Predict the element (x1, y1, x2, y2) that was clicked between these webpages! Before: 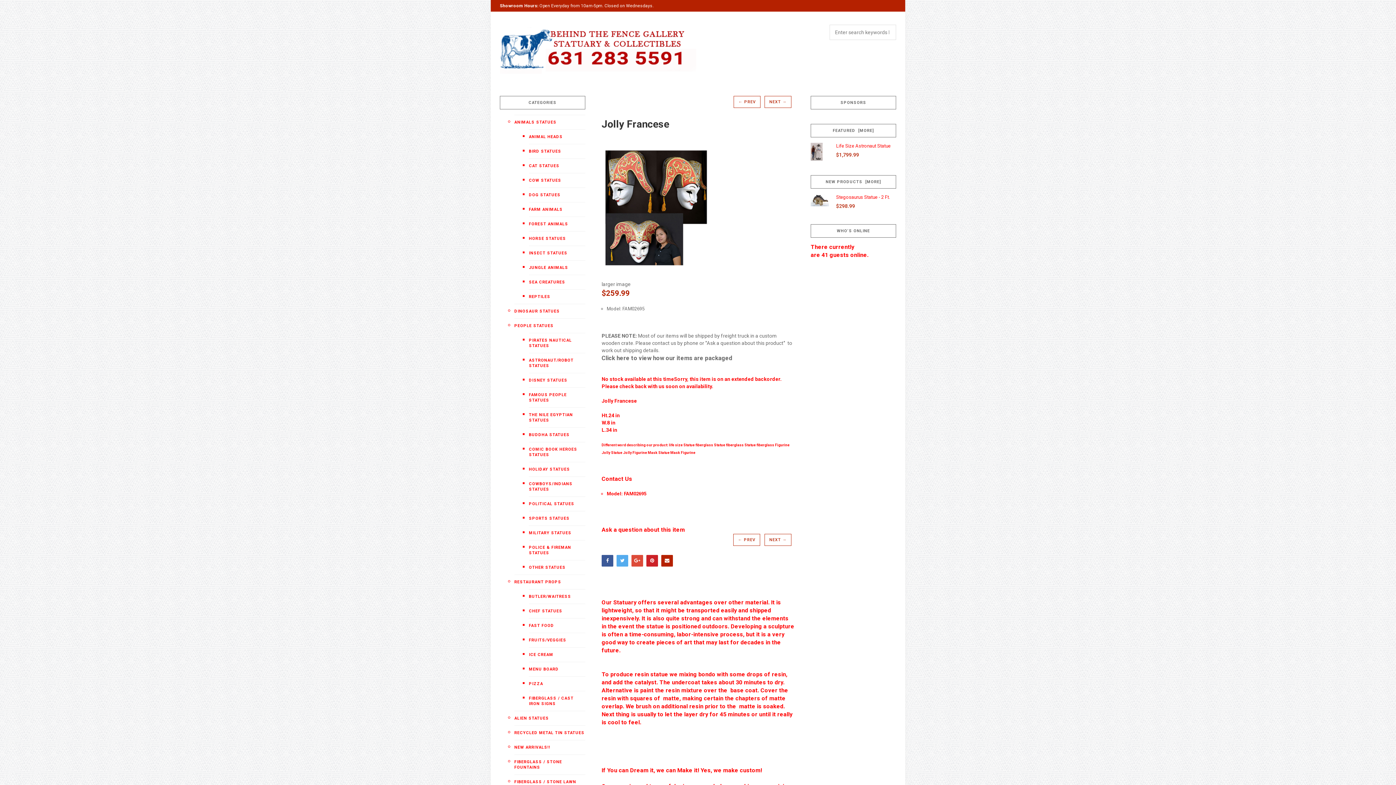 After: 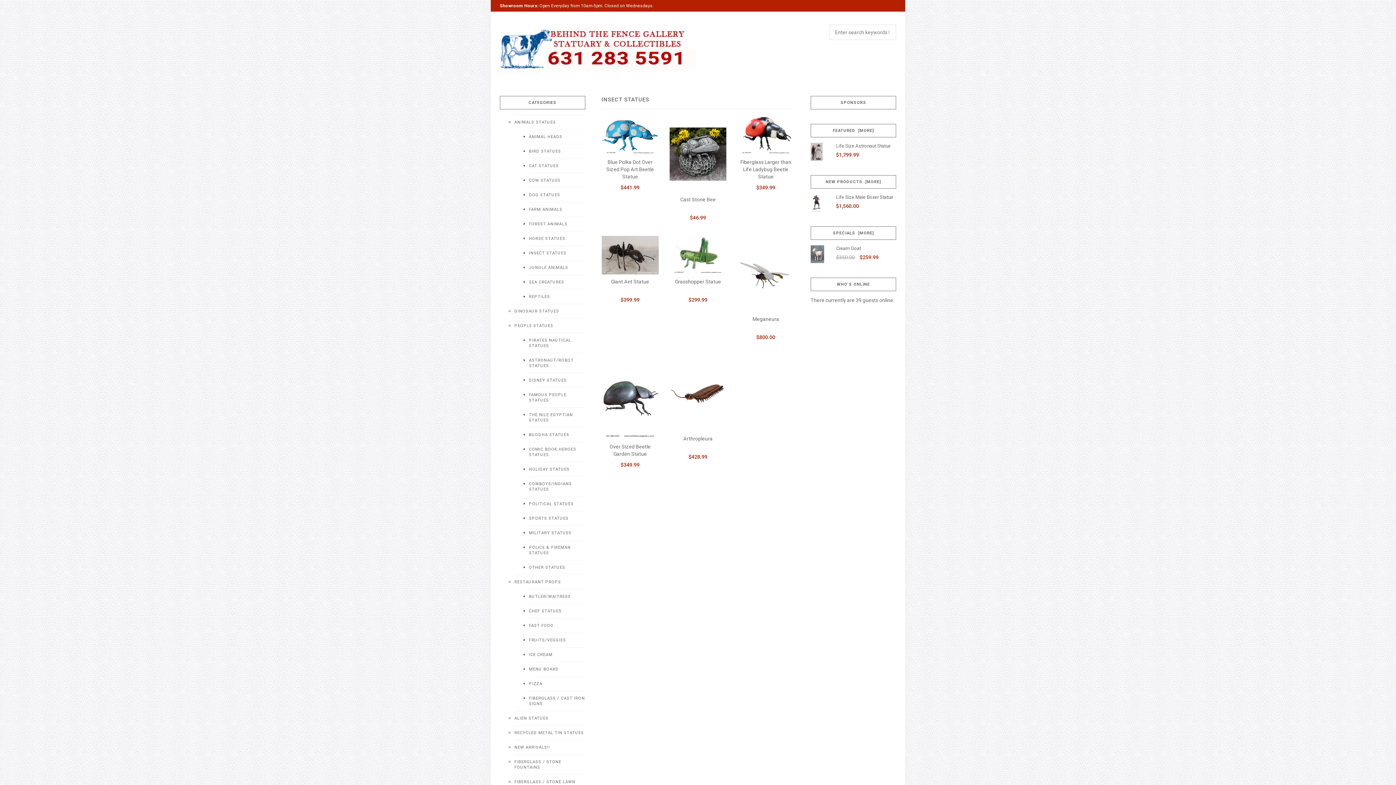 Action: label: INSECT STATUES bbox: (529, 246, 585, 260)